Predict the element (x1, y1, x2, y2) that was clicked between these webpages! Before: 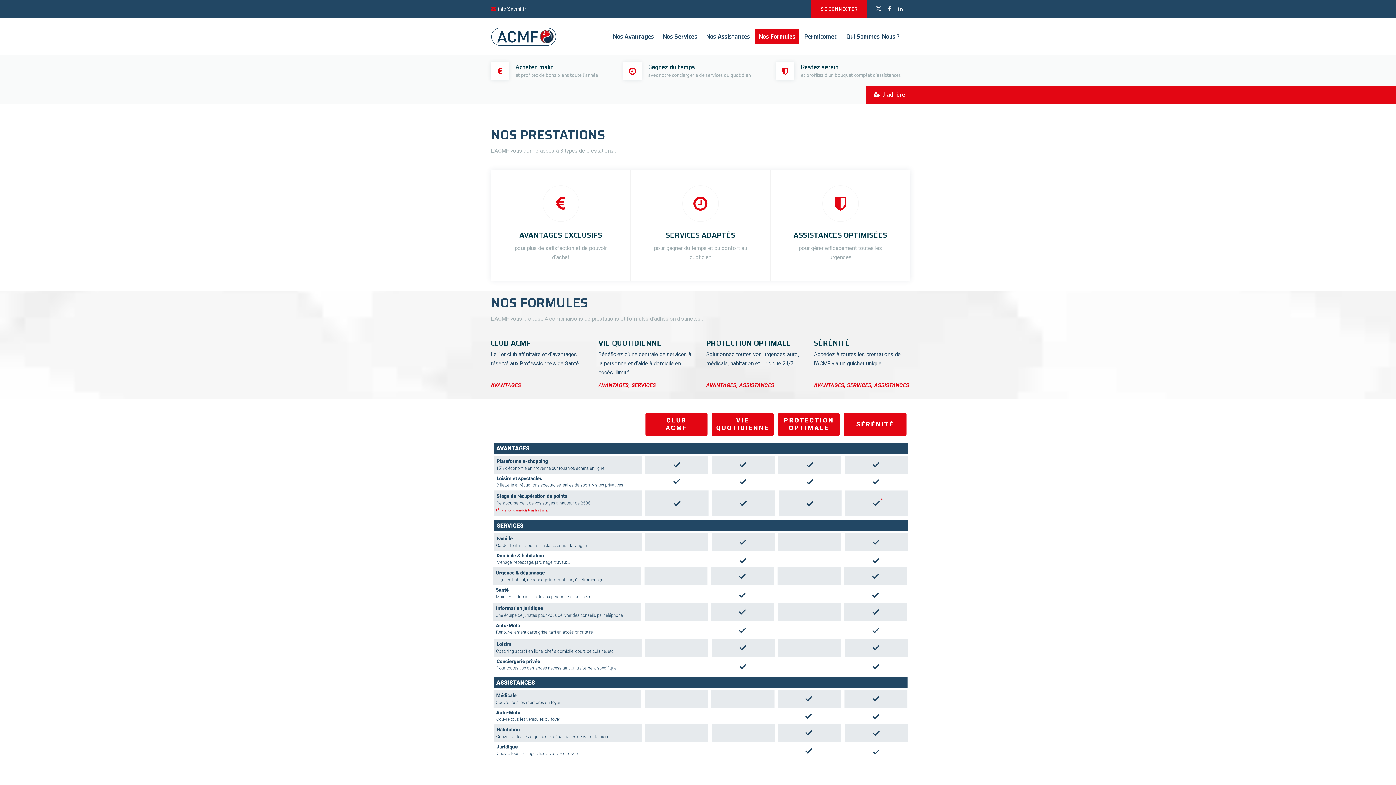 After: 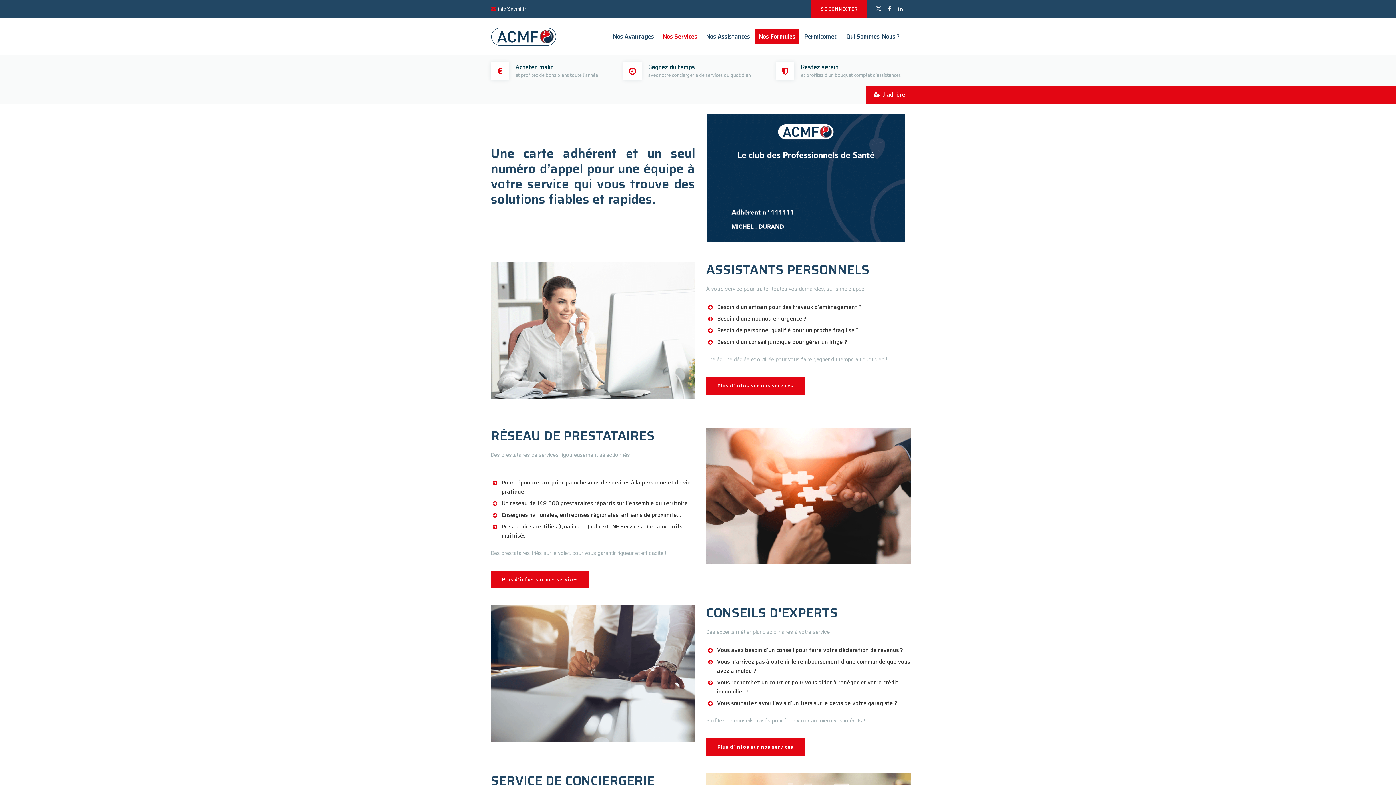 Action: bbox: (659, 18, 701, 55) label: Nos Services